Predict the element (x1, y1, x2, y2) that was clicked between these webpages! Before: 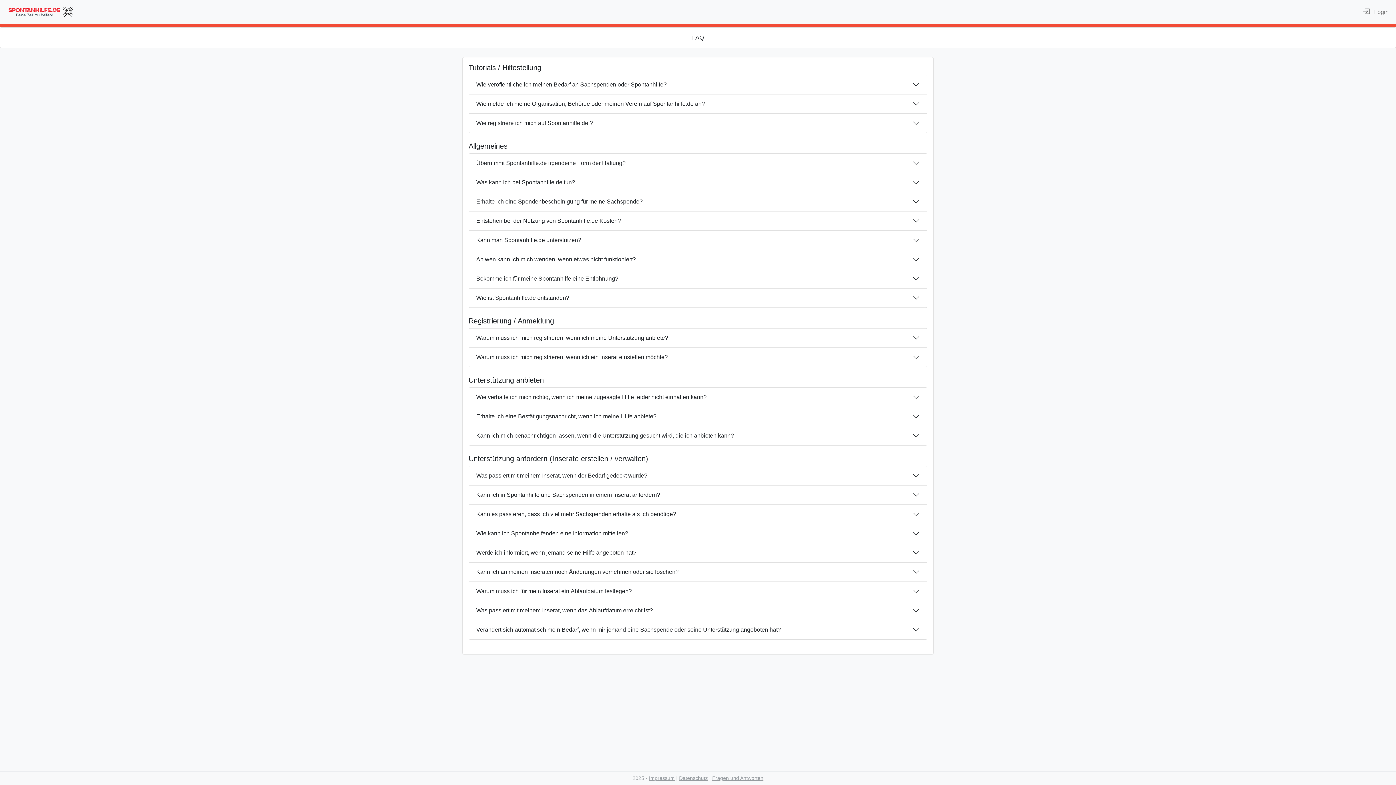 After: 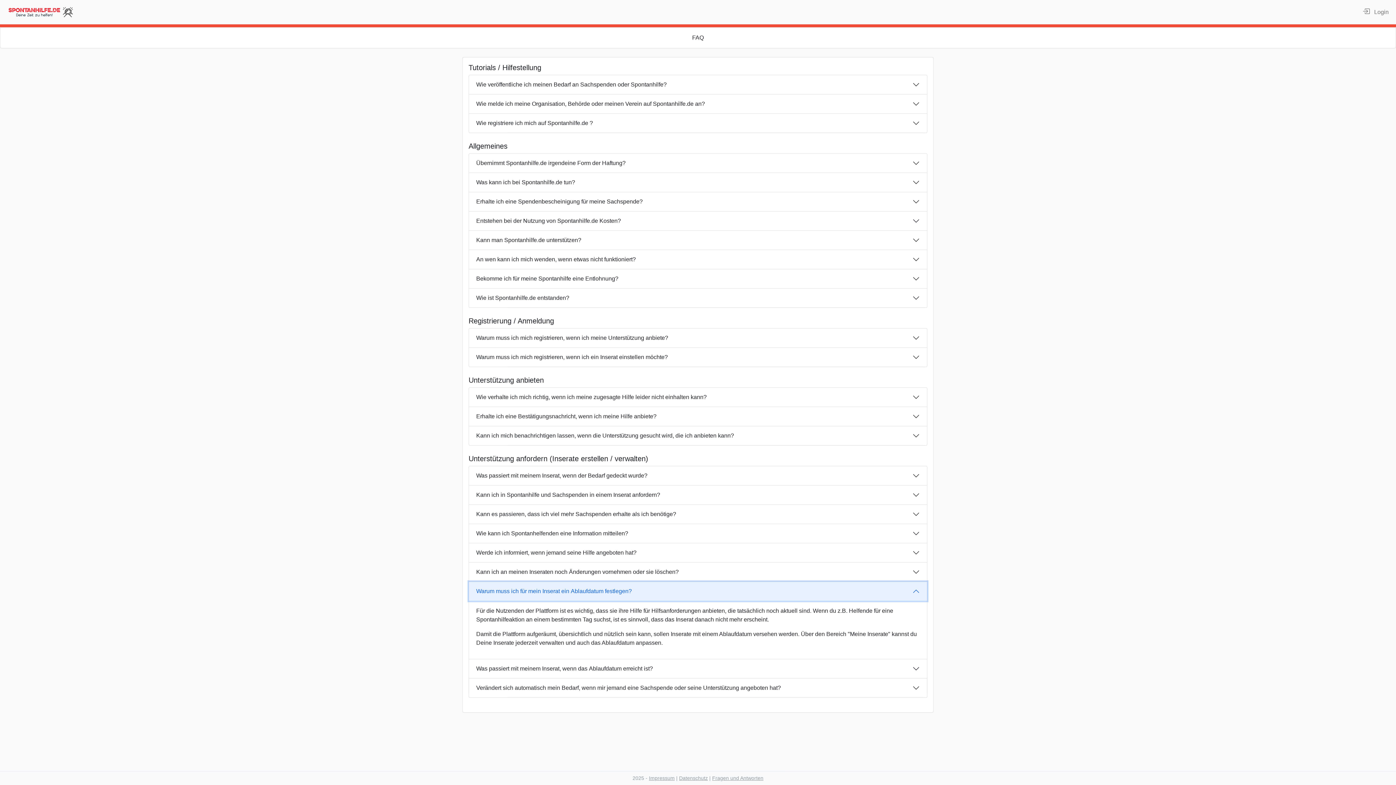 Action: label: Warum muss ich für mein Inserat ein Ablaufdatum festlegen? bbox: (469, 582, 927, 600)